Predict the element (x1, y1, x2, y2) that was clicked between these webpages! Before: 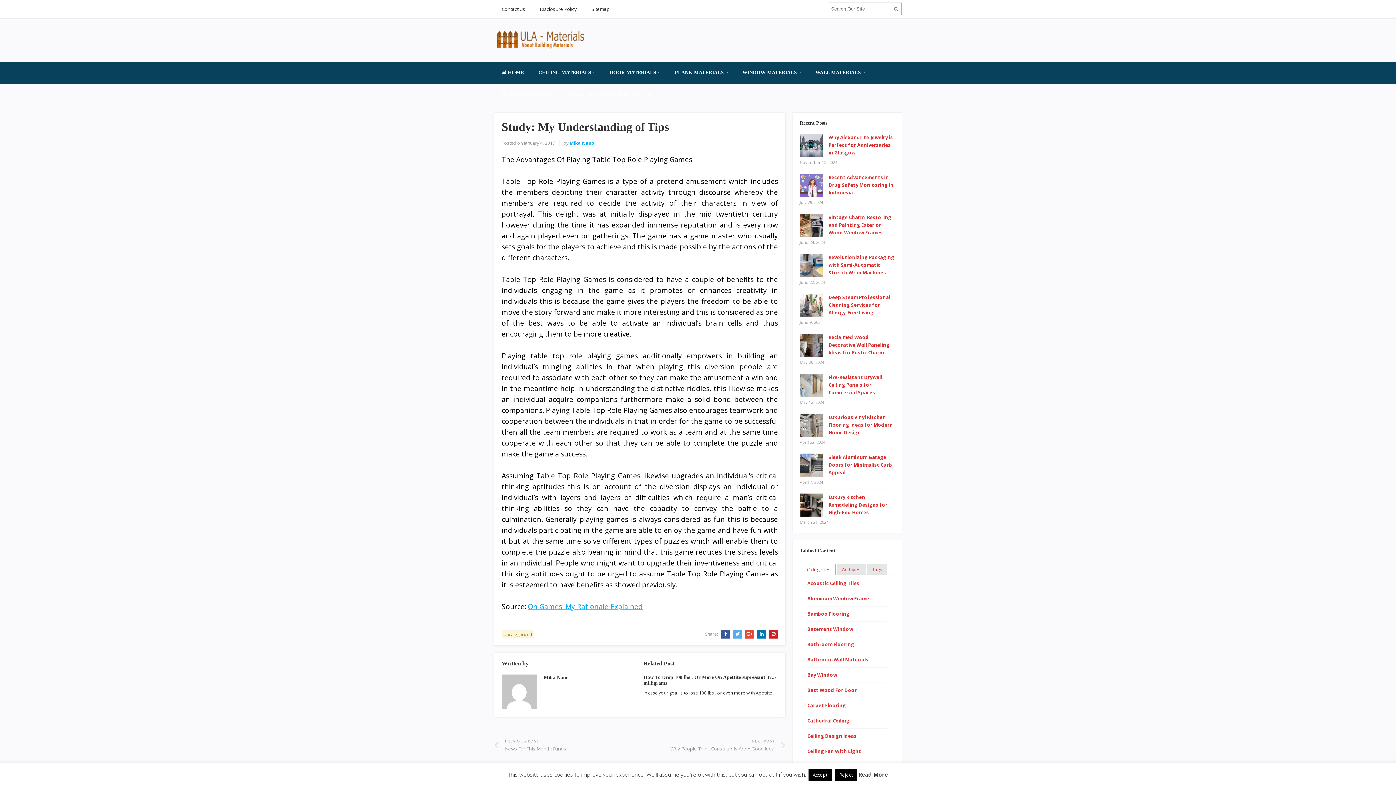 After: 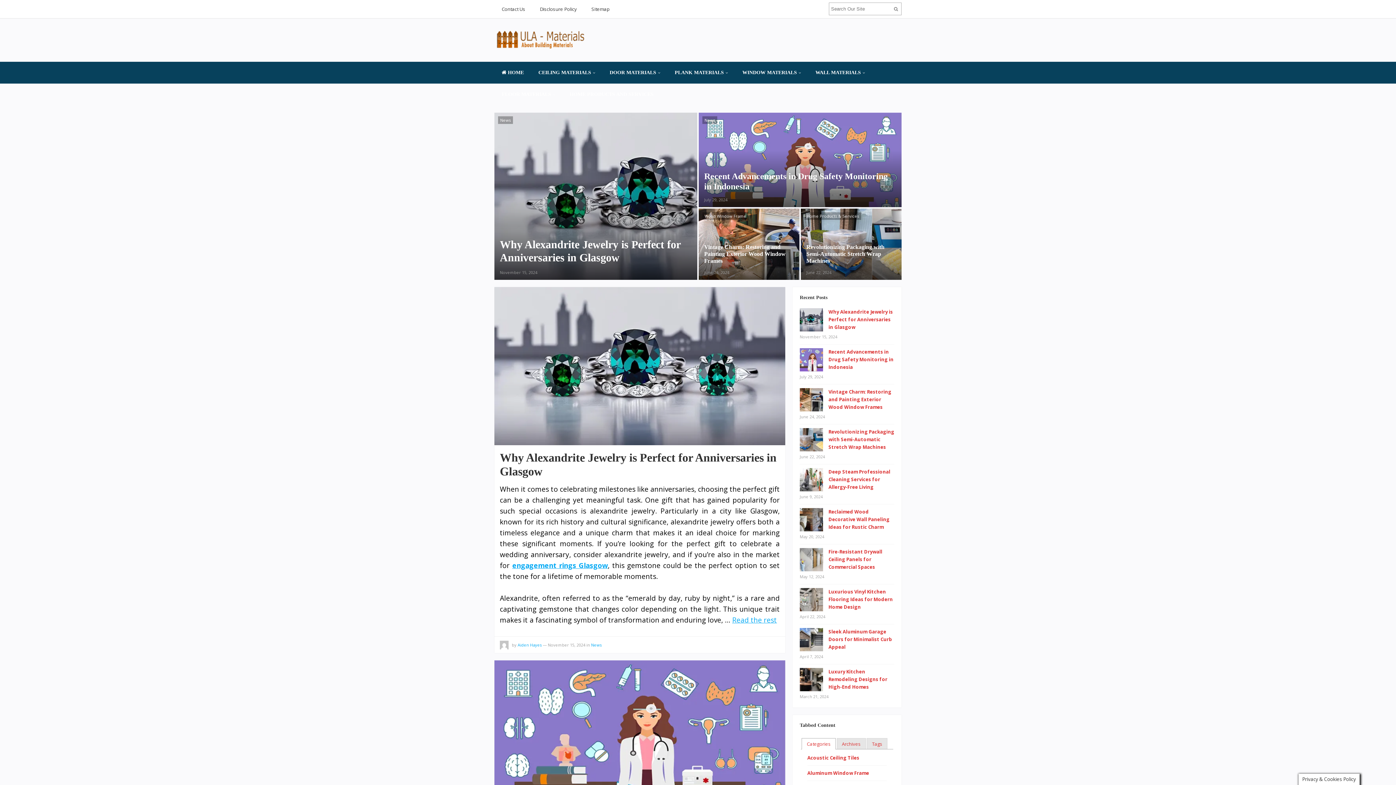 Action: label:   bbox: (494, 36, 586, 42)